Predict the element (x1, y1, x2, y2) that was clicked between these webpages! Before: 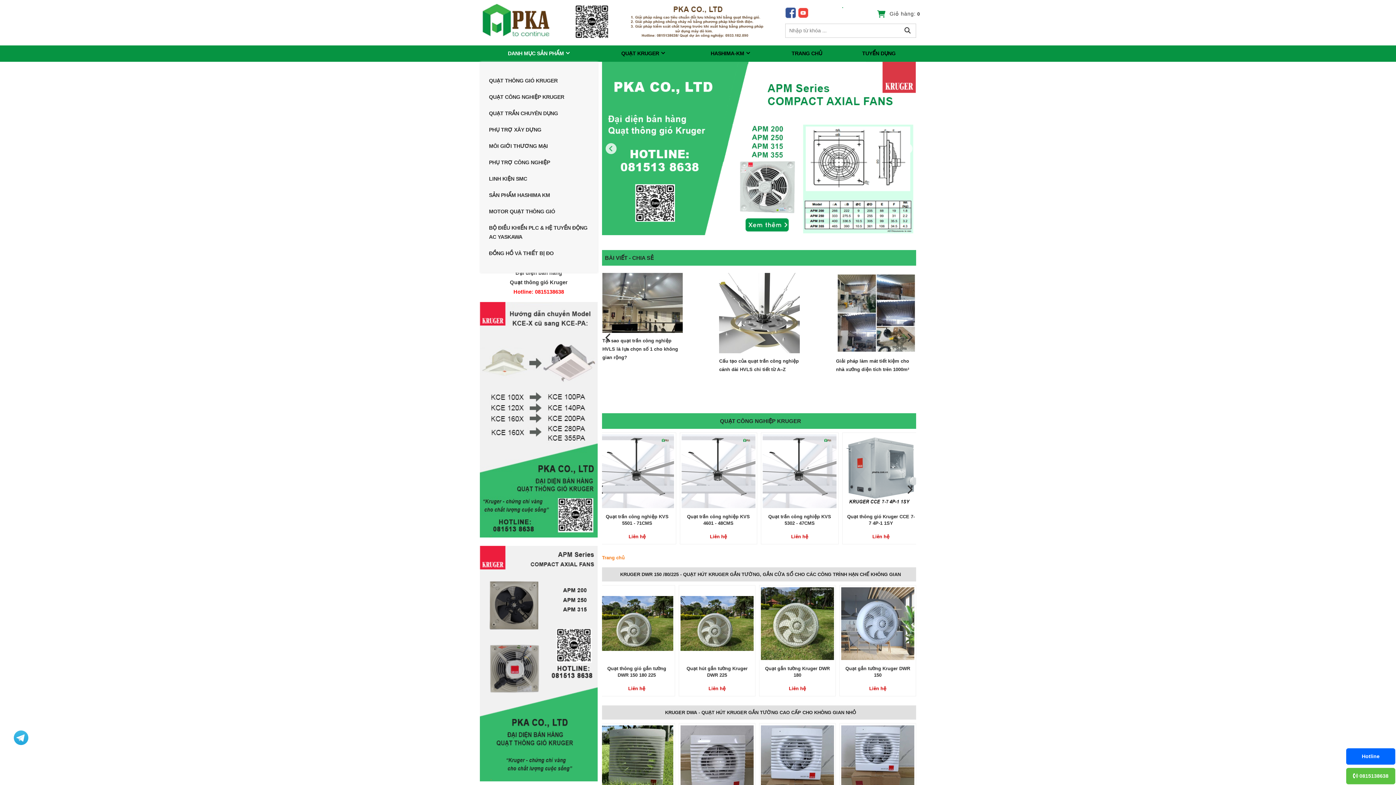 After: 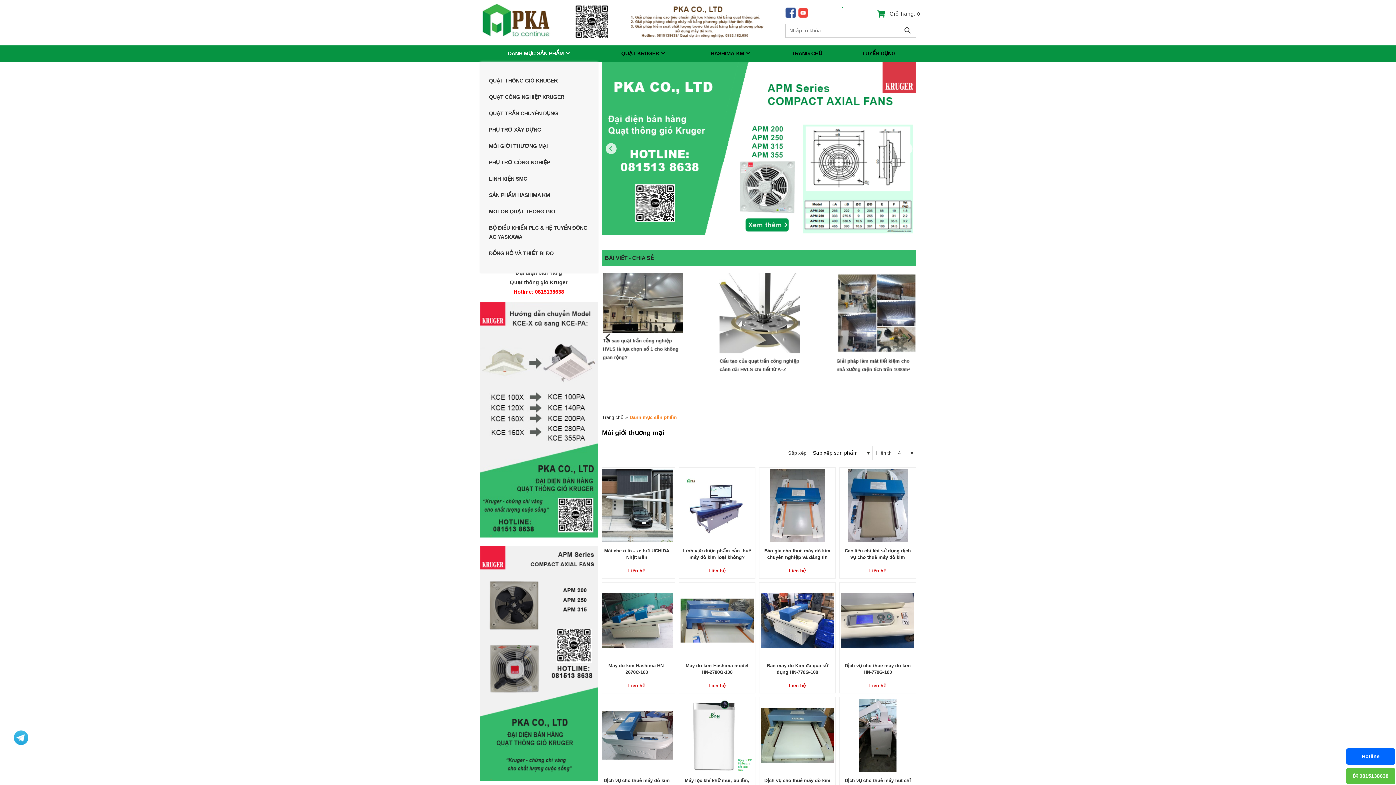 Action: bbox: (483, 138, 594, 154) label: MÔI GIỚI THƯƠNG MẠI